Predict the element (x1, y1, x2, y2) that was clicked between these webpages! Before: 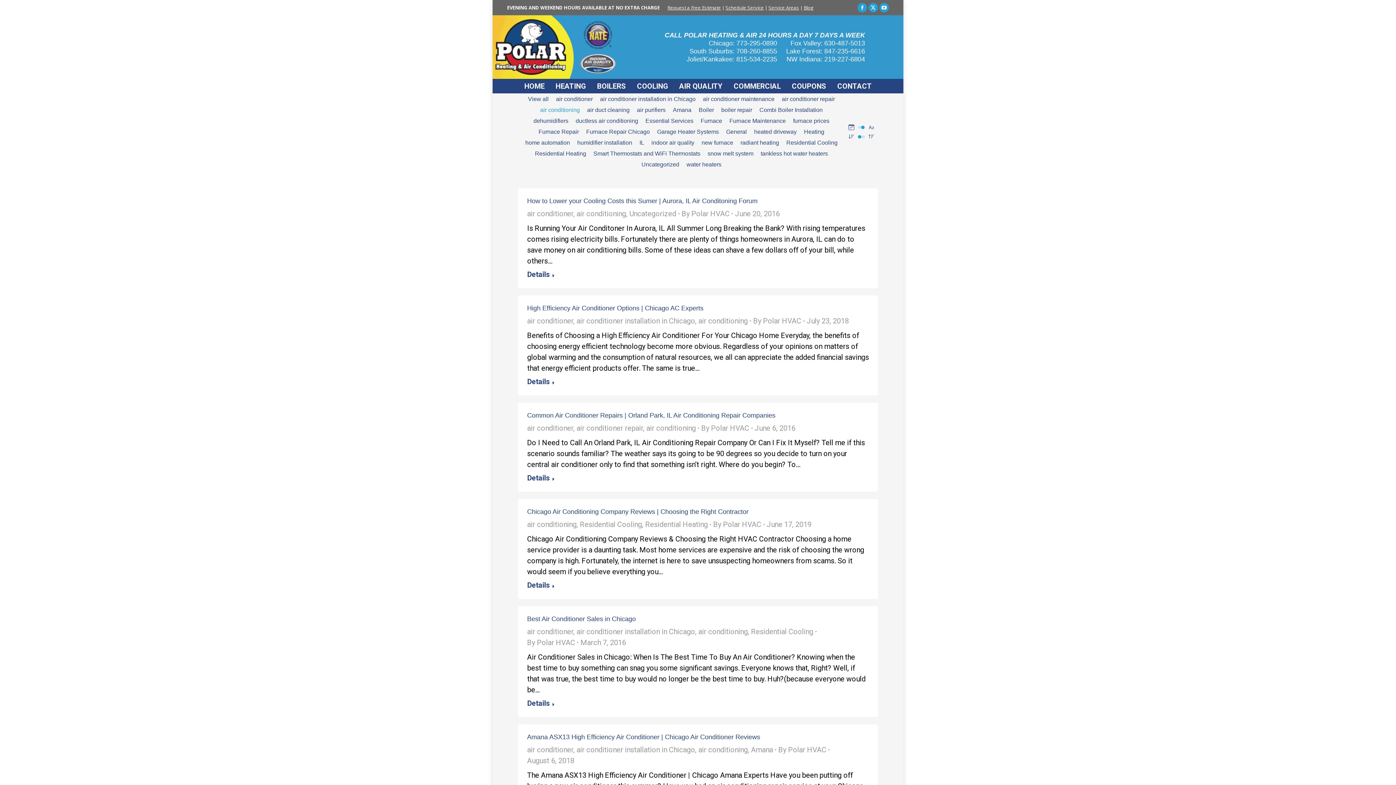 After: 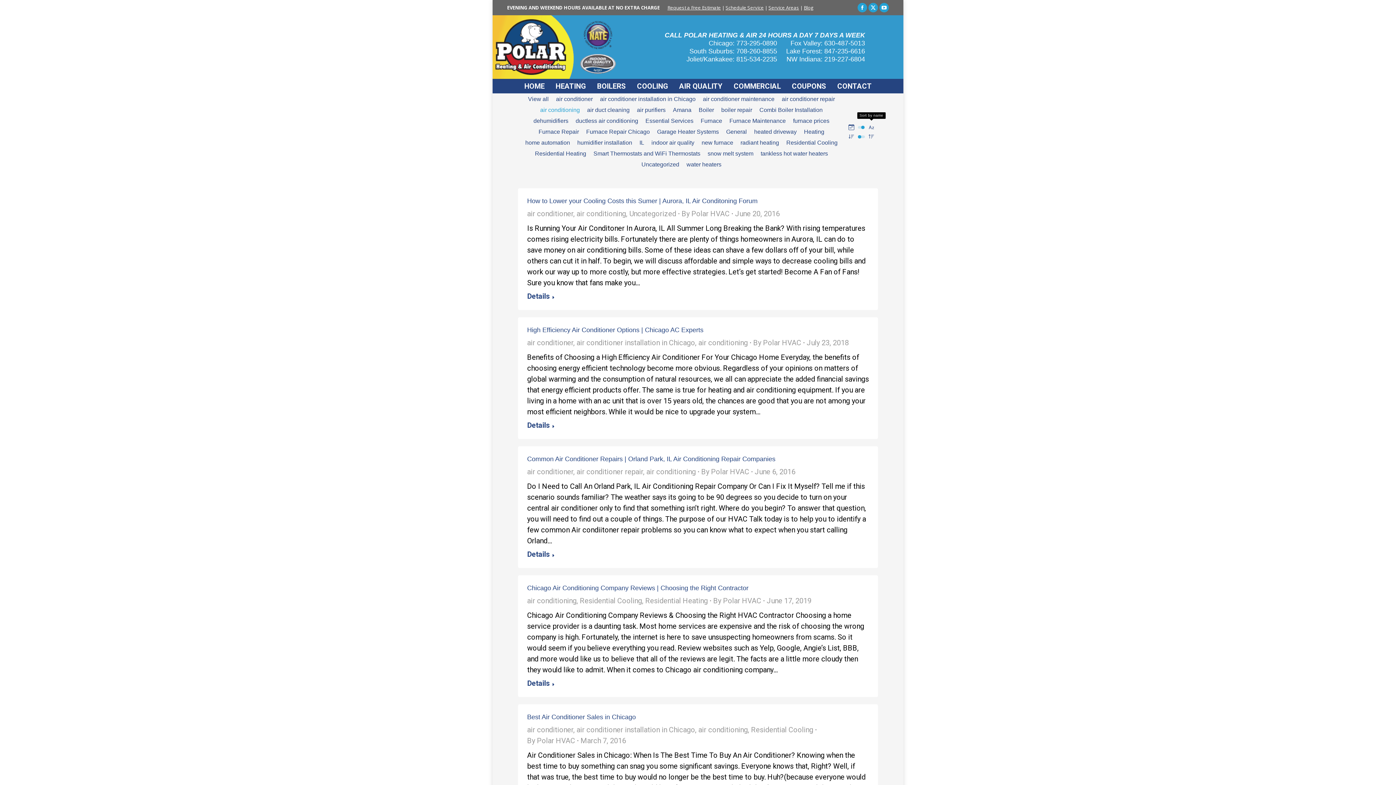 Action: bbox: (868, 124, 874, 130)